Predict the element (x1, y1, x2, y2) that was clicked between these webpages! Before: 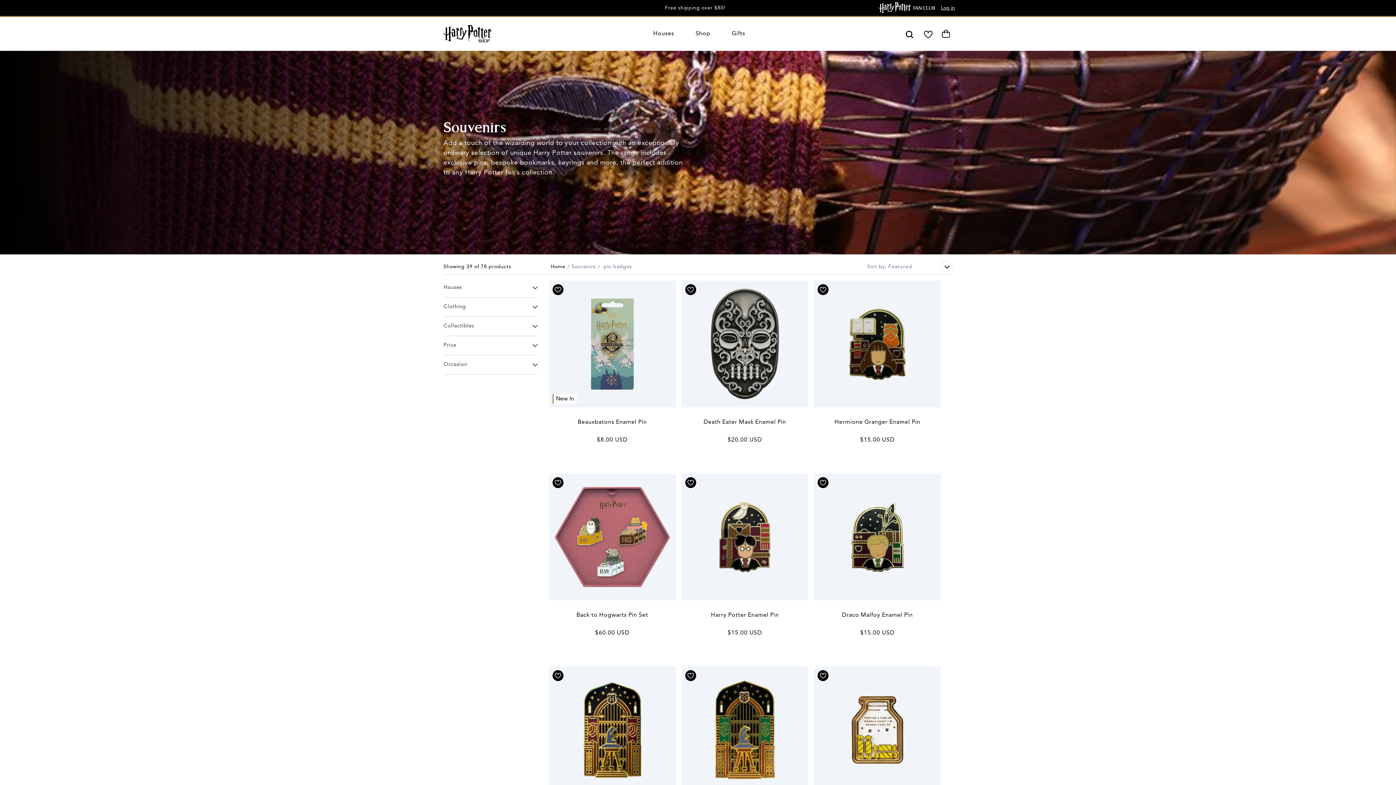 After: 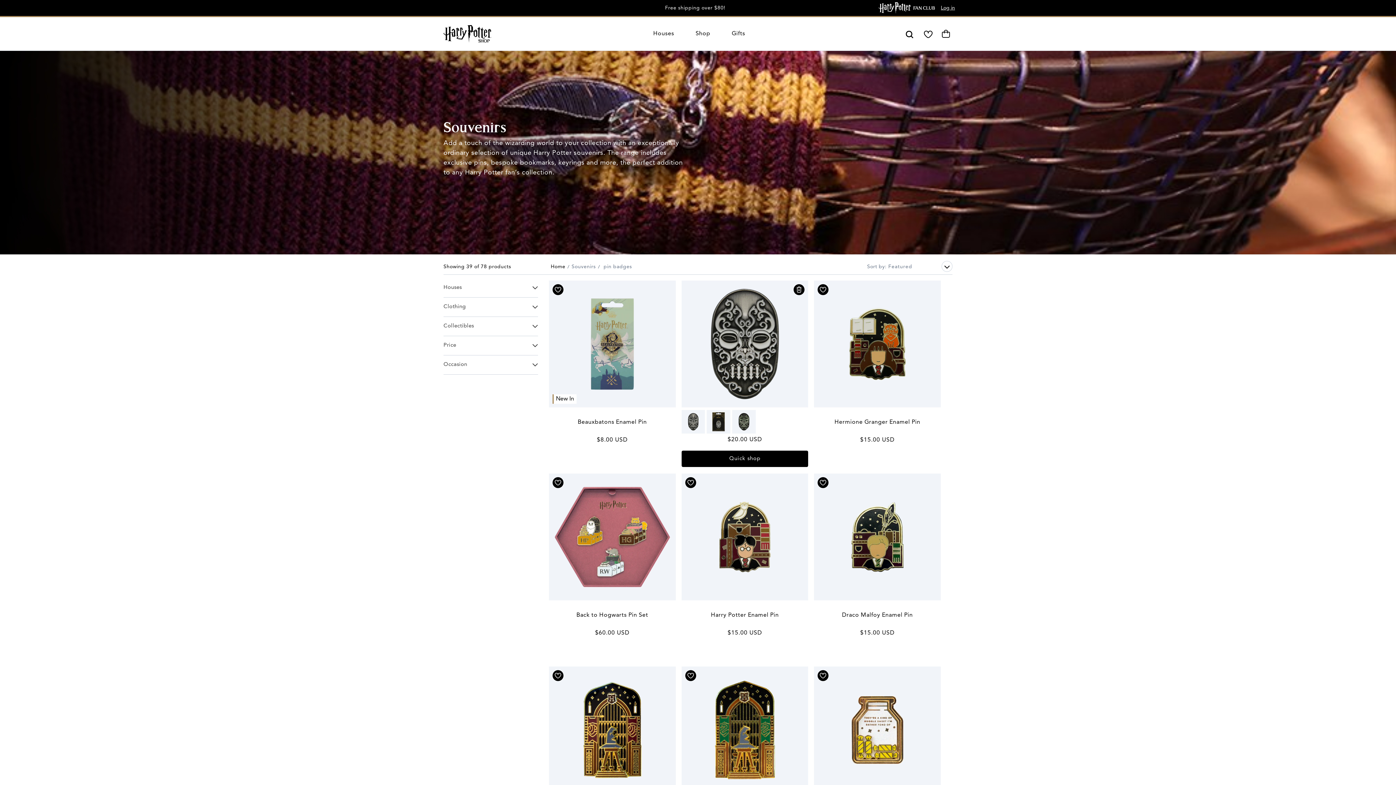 Action: bbox: (685, 284, 696, 295)